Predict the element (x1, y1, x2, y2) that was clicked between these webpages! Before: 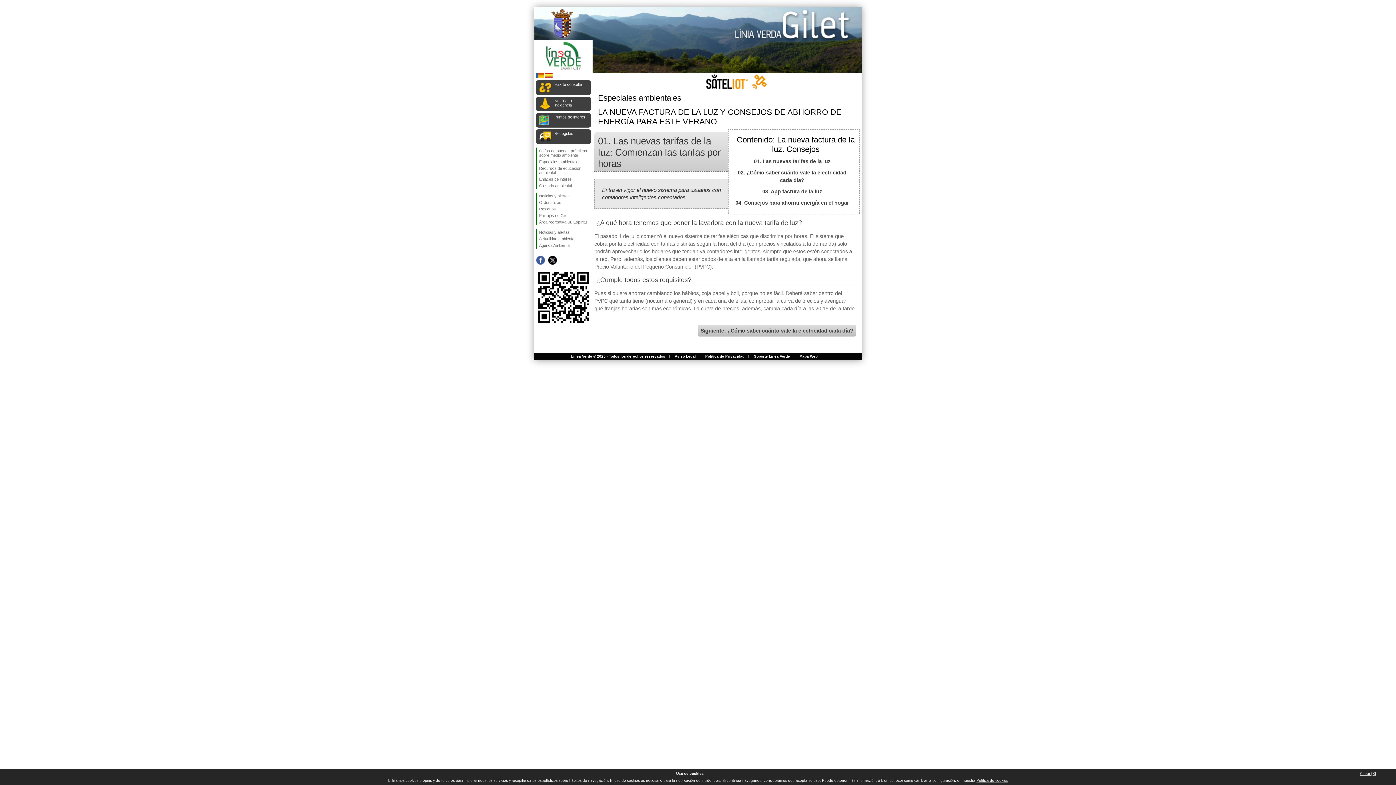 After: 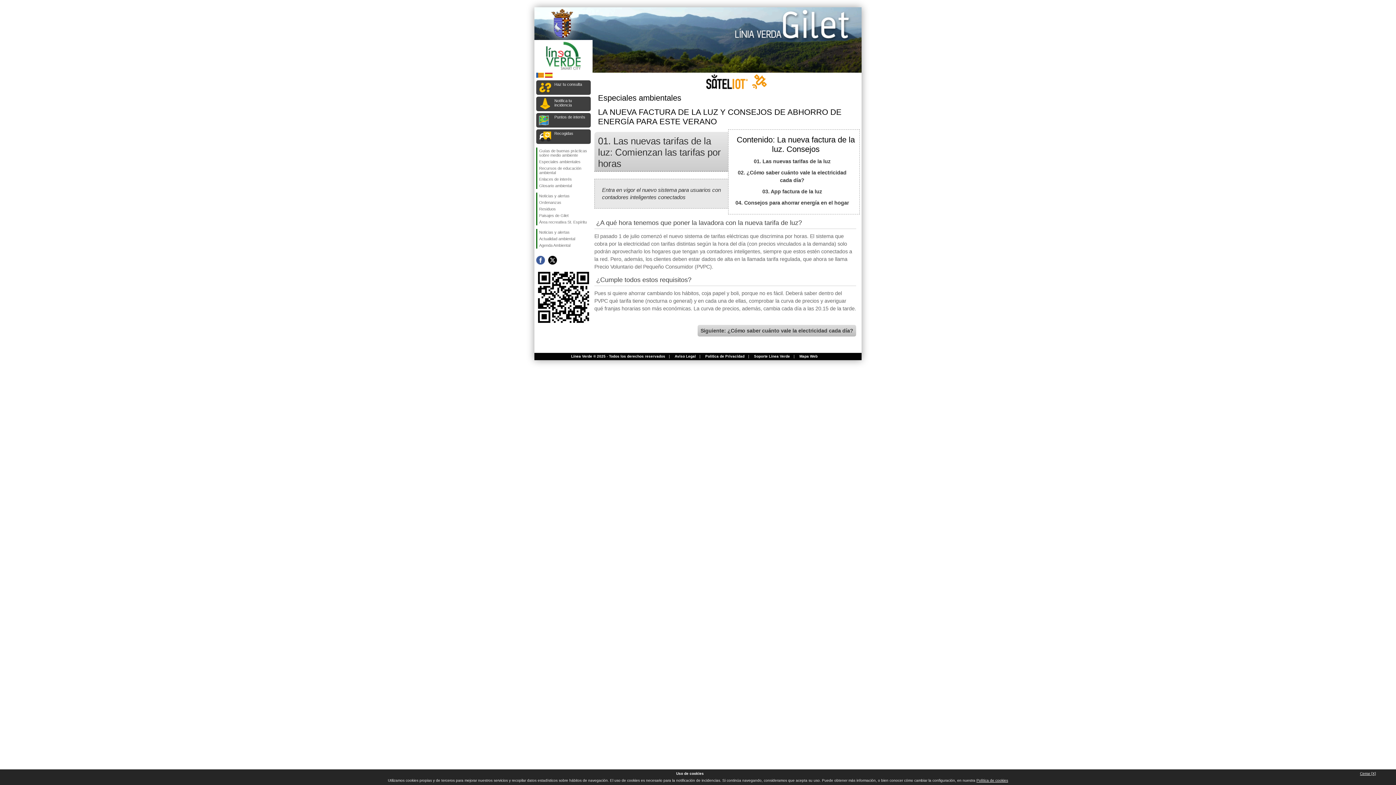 Action: label: Síguenos en Twitter bbox: (548, 256, 557, 264)